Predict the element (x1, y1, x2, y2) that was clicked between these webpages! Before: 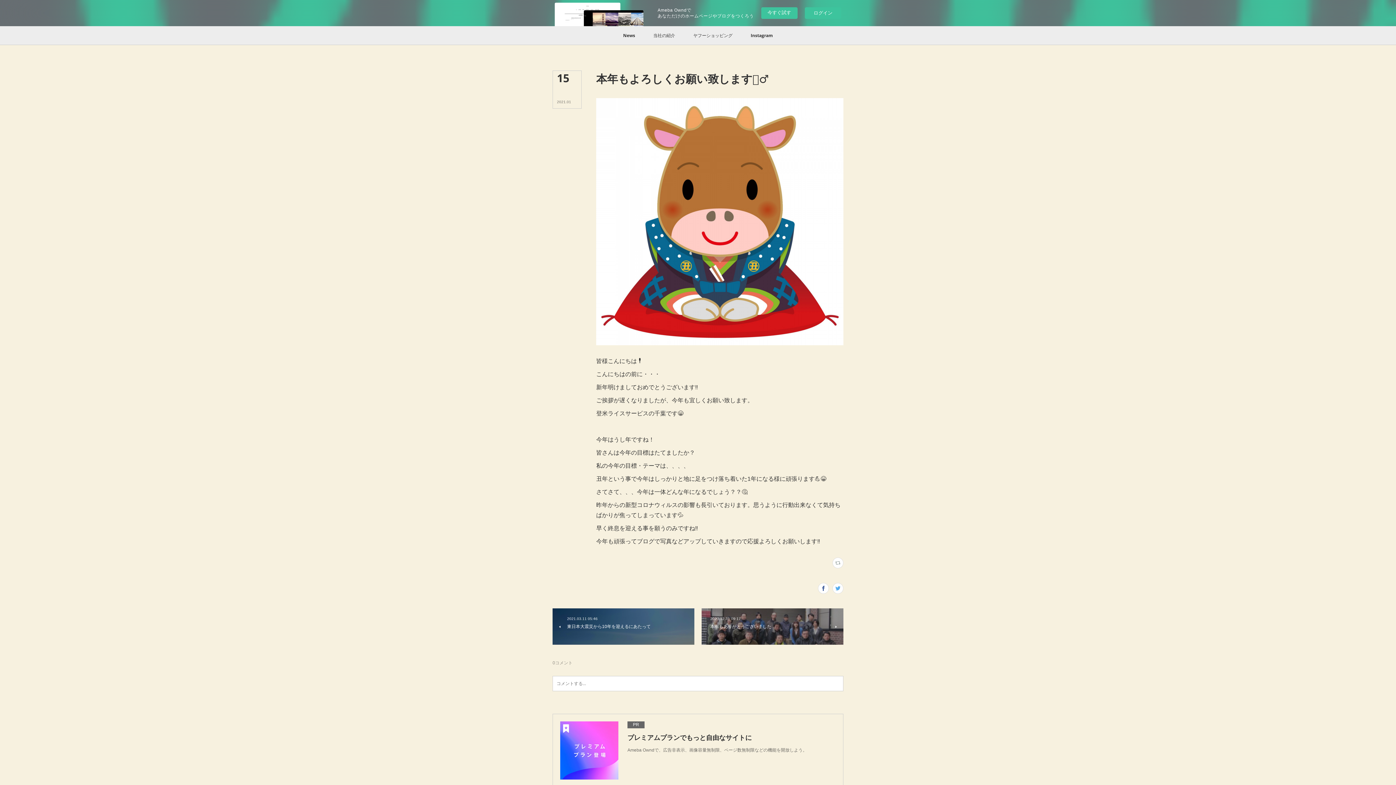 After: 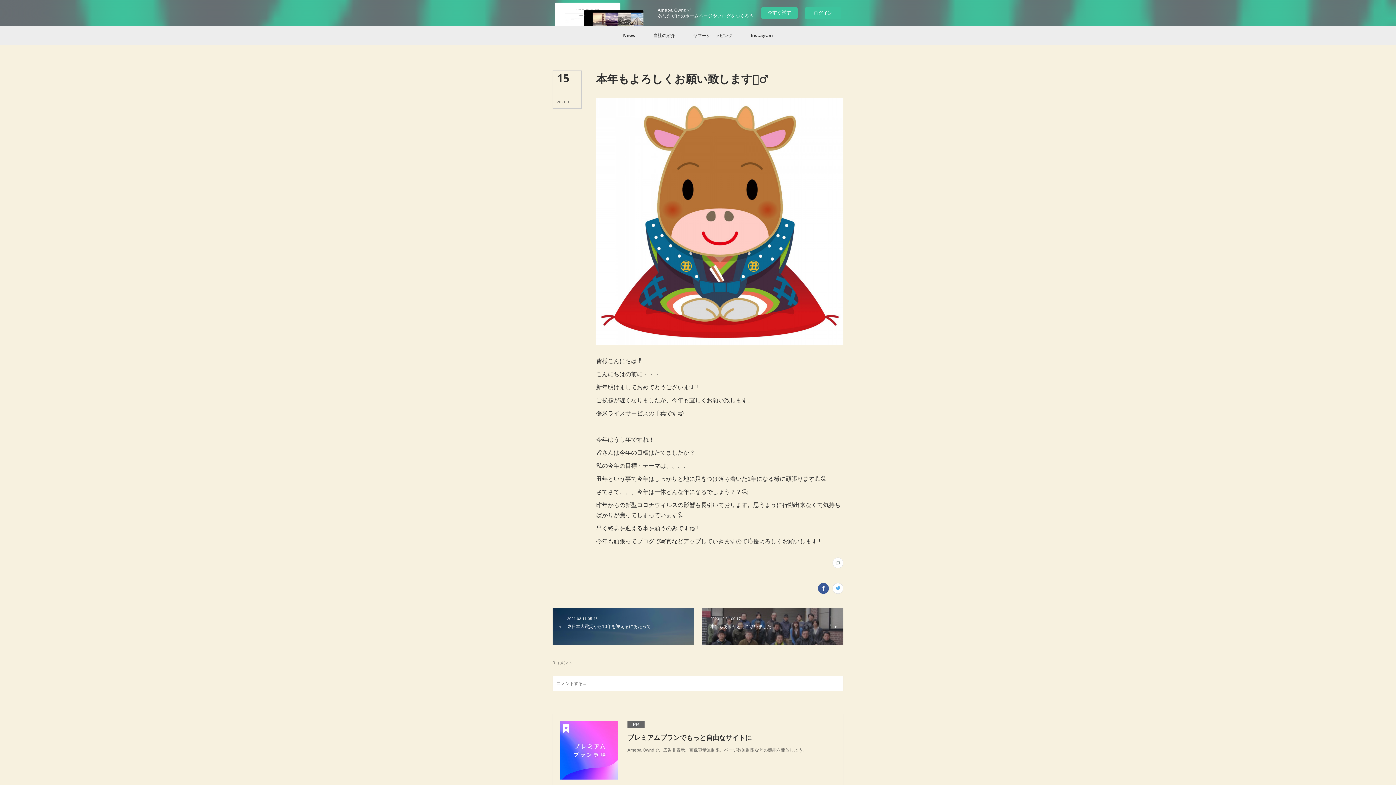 Action: bbox: (818, 583, 829, 594)